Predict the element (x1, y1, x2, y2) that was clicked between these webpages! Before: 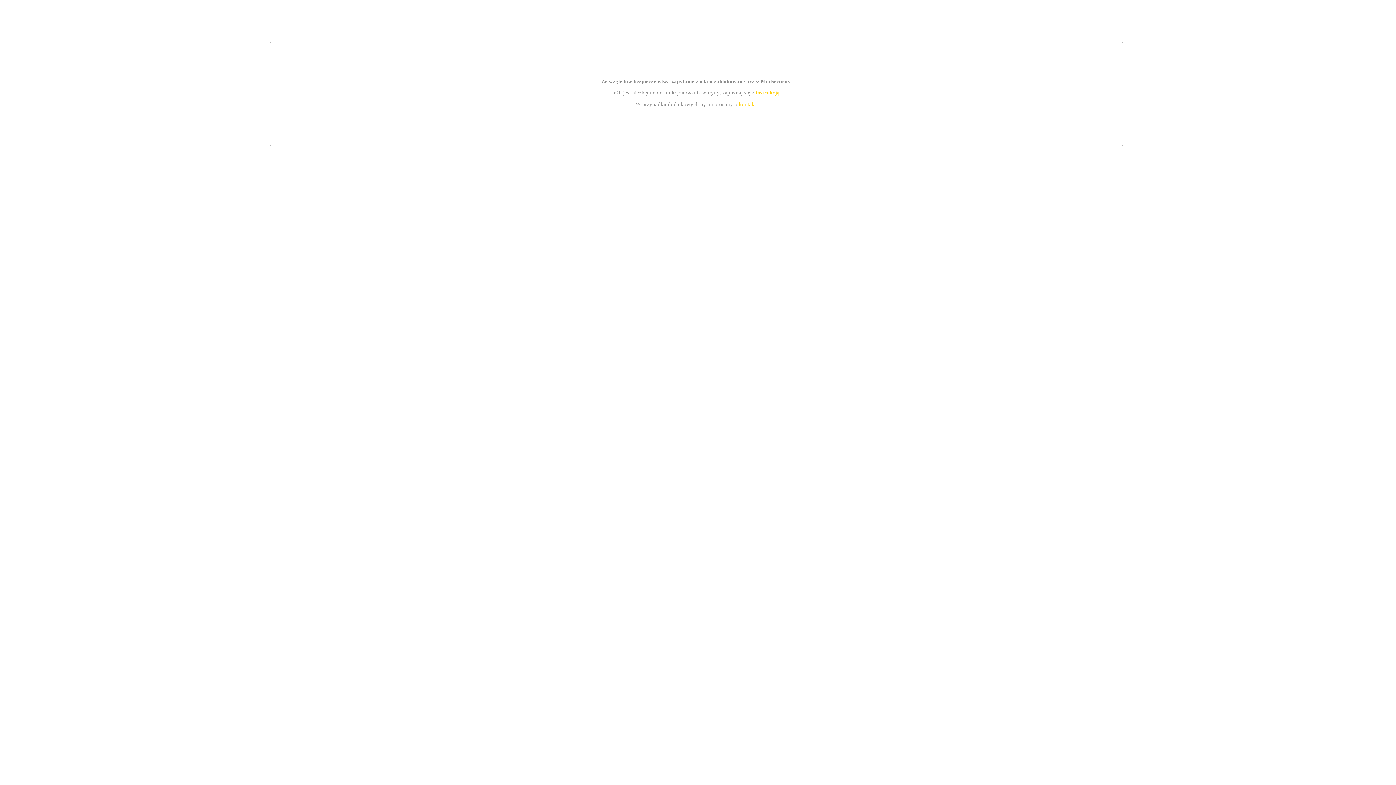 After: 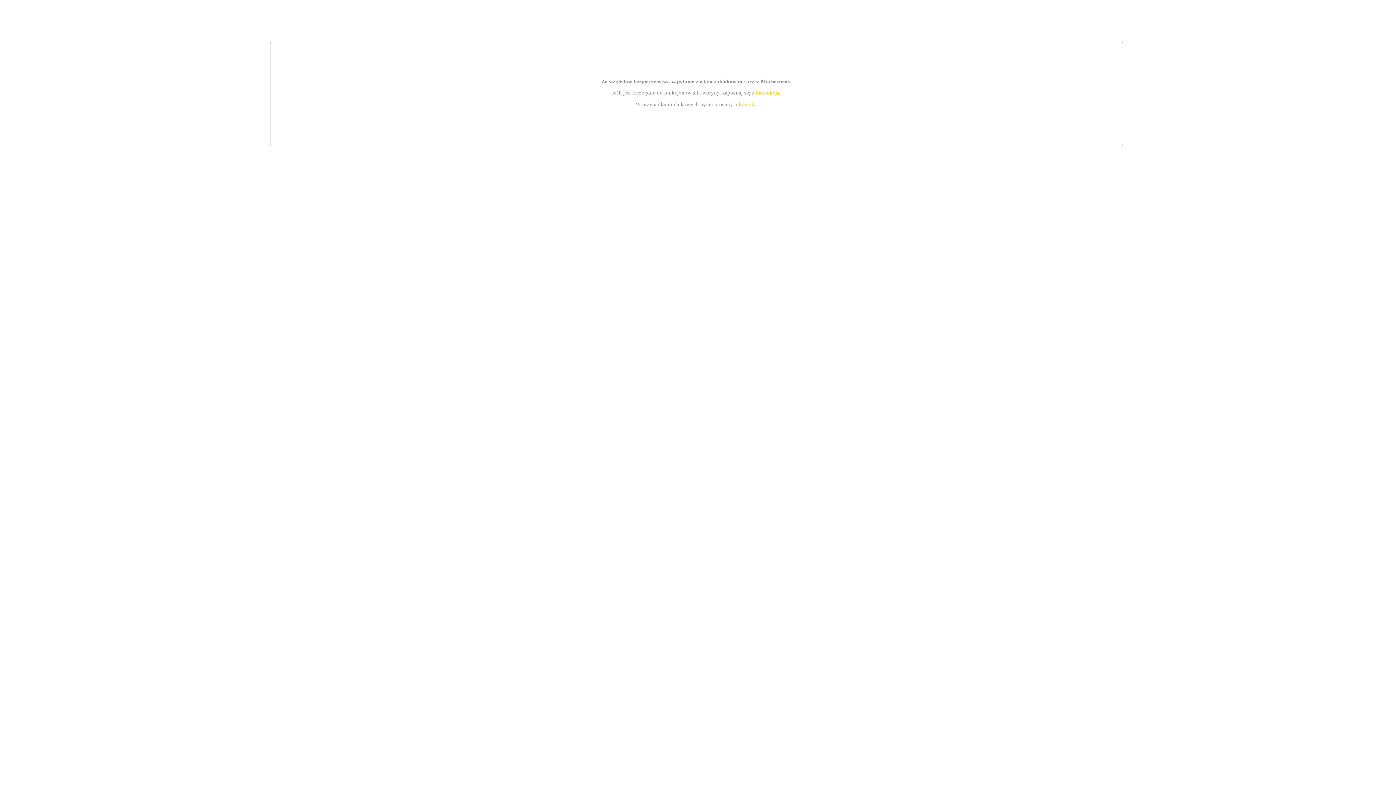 Action: bbox: (739, 101, 756, 107) label: kontakt